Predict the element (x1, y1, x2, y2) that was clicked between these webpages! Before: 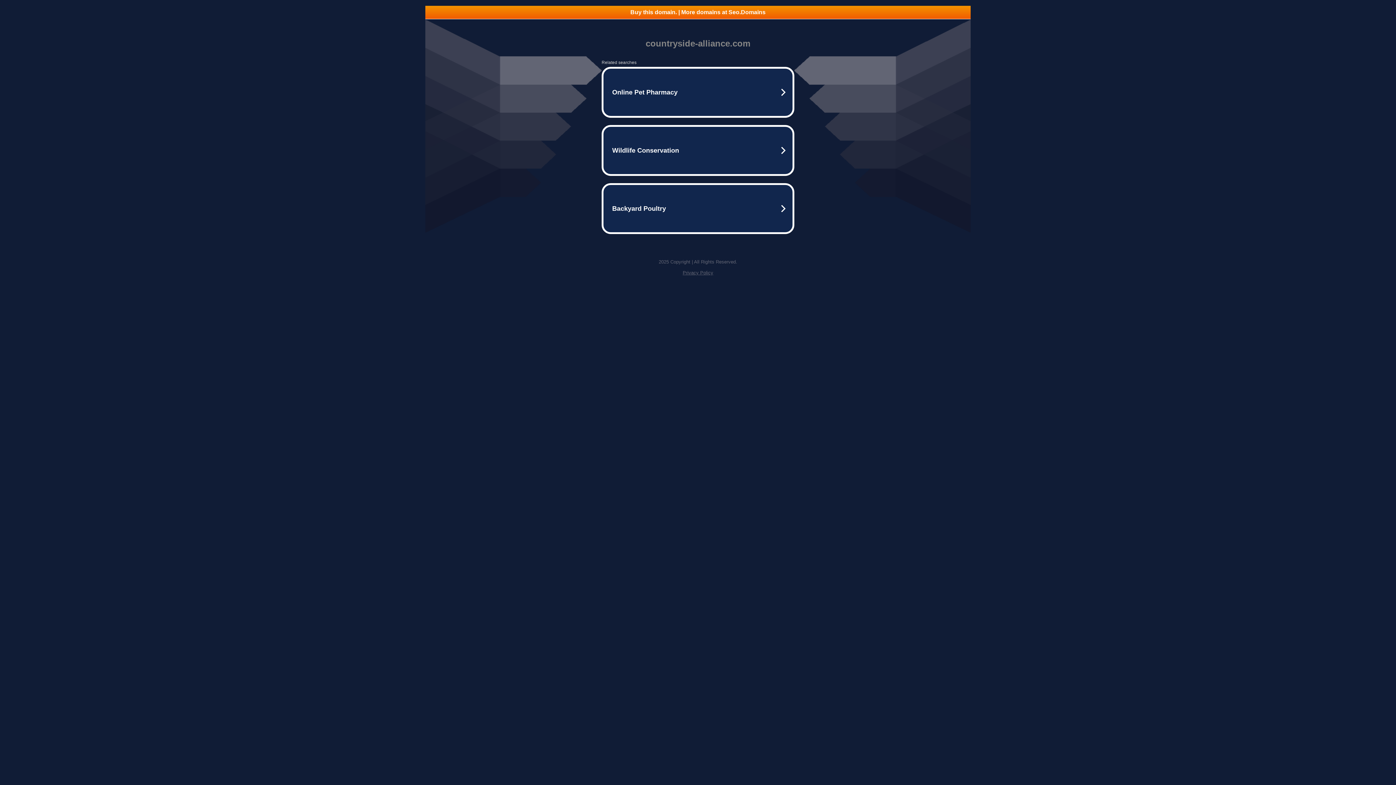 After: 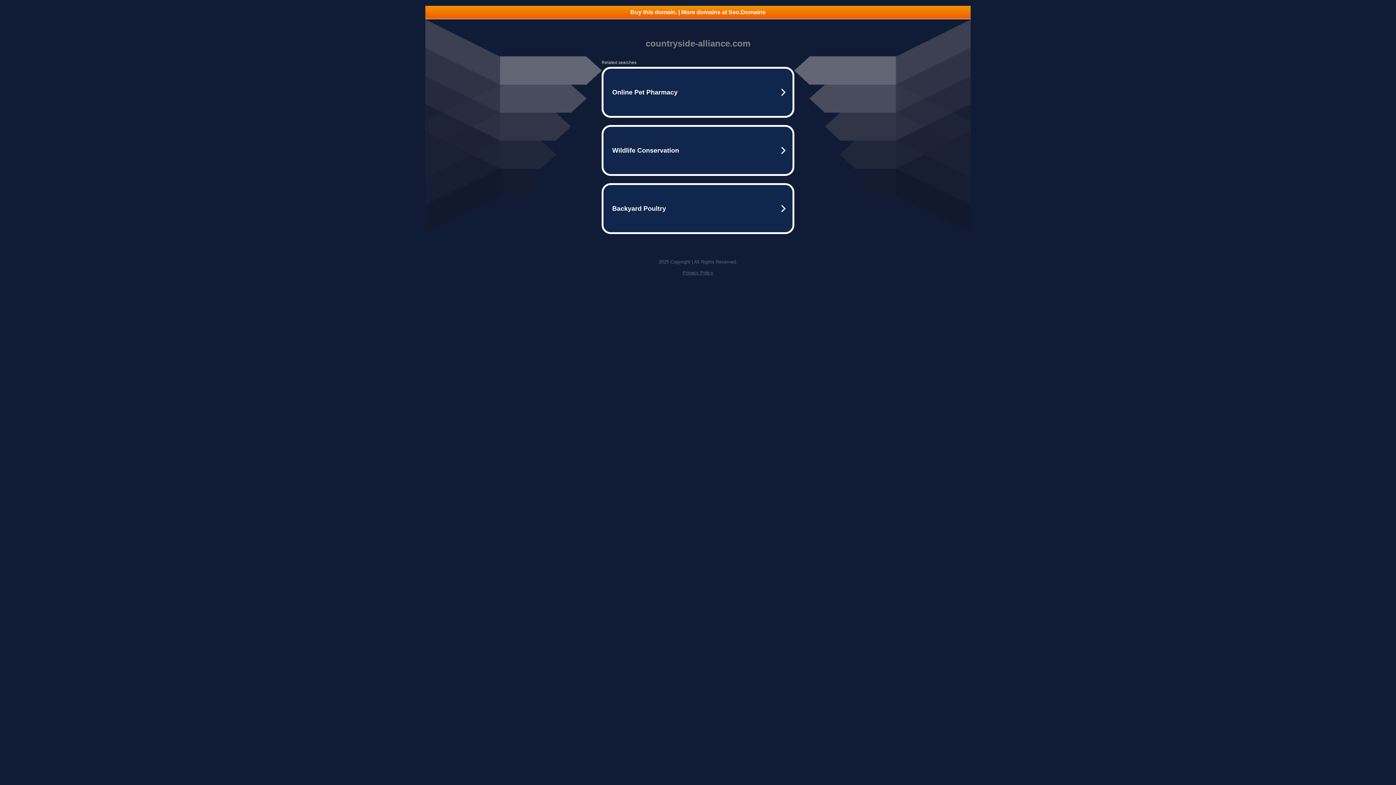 Action: label: Privacy Policy bbox: (682, 270, 713, 275)